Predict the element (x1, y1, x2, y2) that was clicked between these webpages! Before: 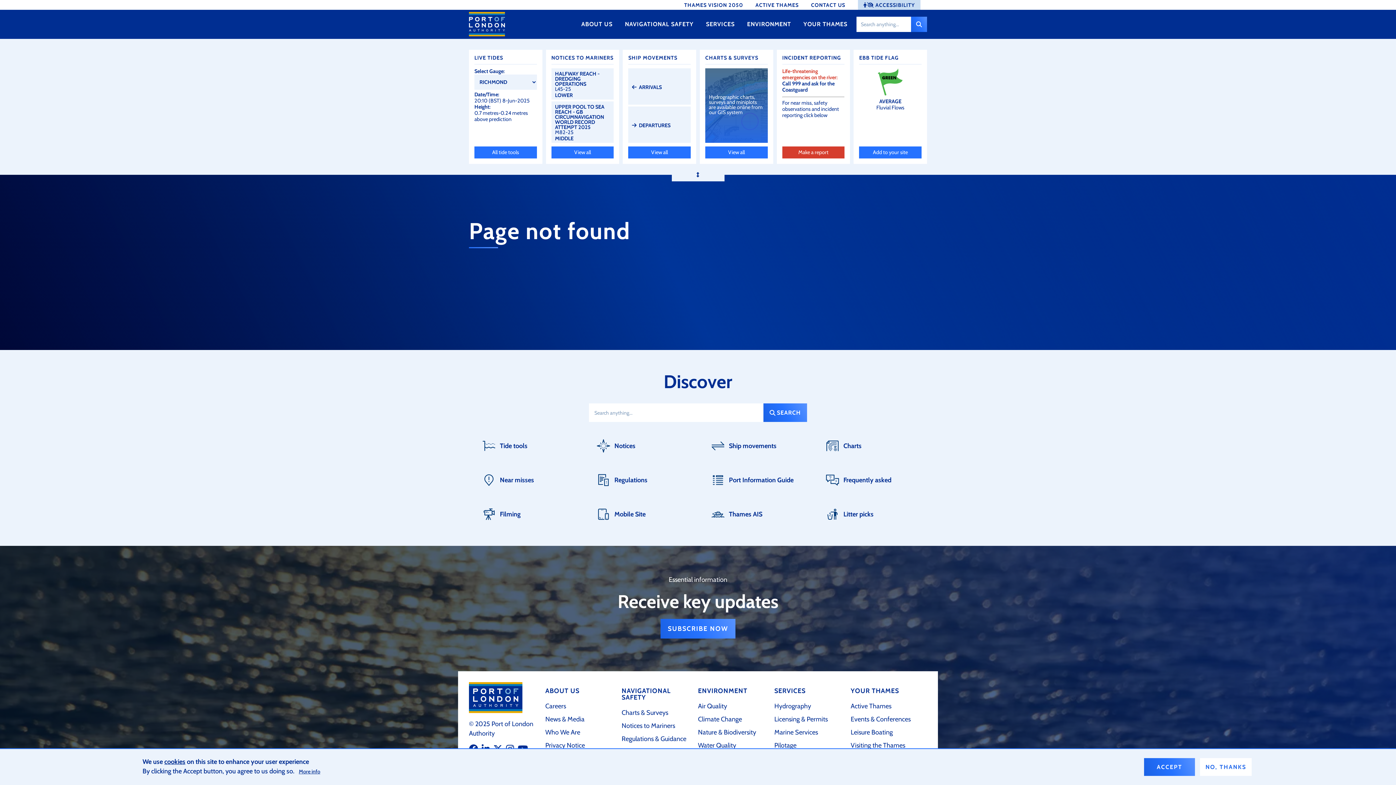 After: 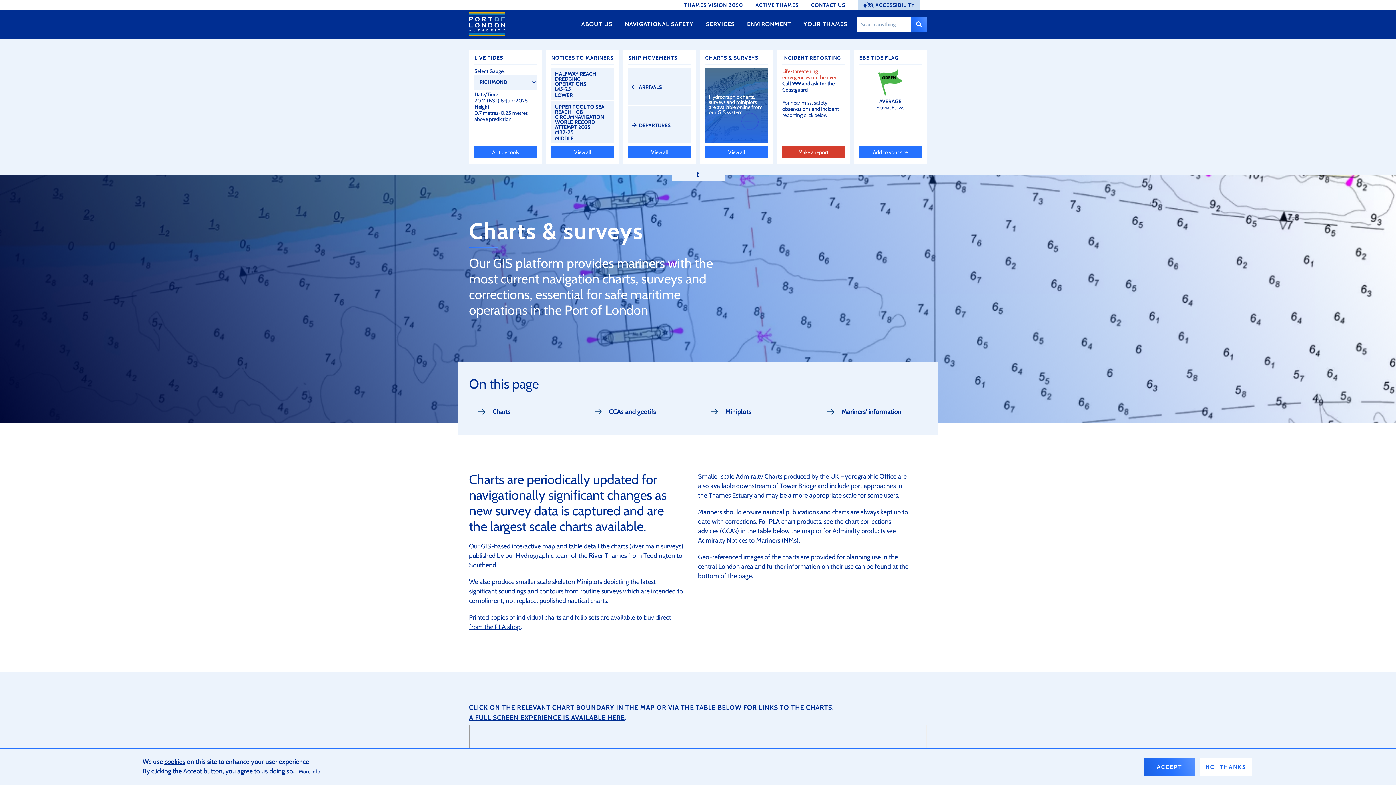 Action: label: Hydrographic charts, surveys and miniplots are available online from our GIS system bbox: (705, 68, 767, 142)